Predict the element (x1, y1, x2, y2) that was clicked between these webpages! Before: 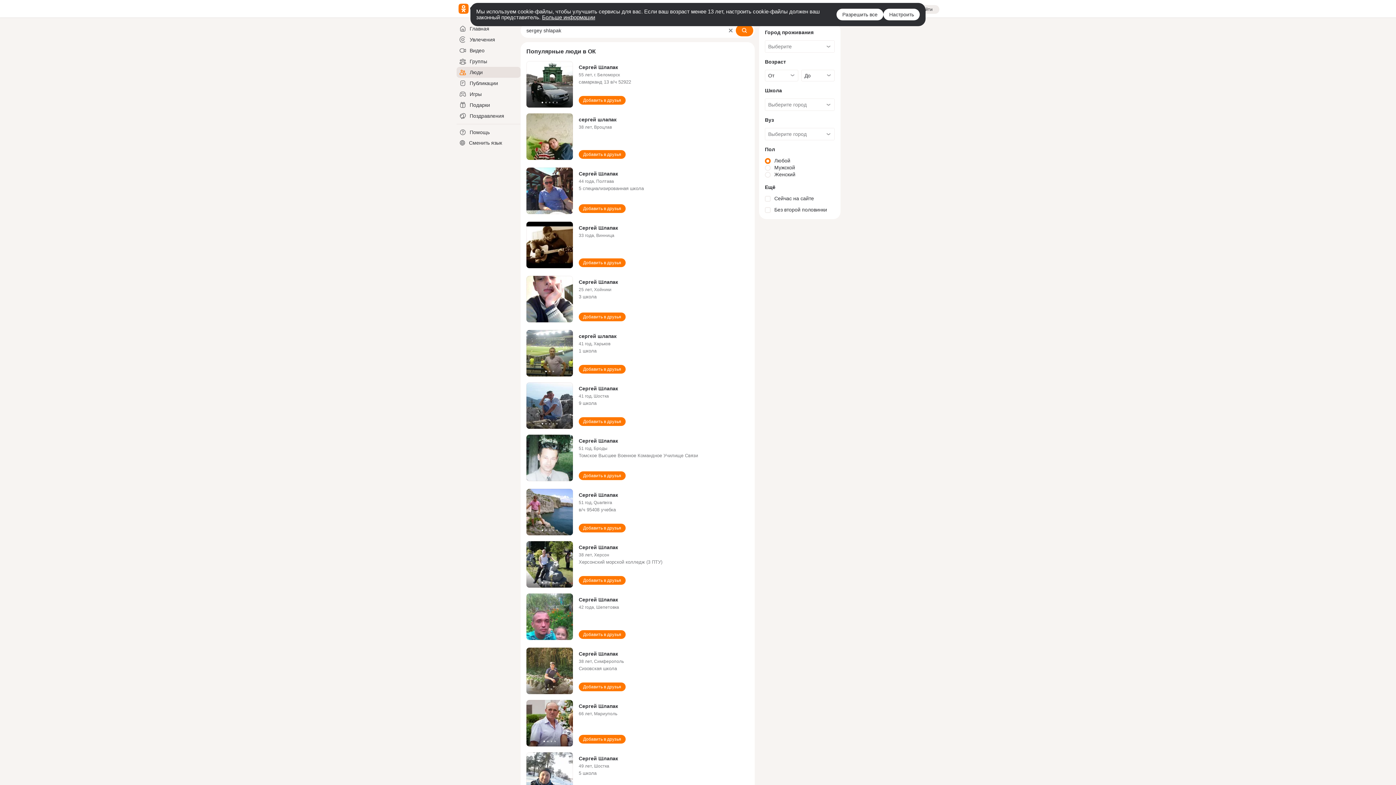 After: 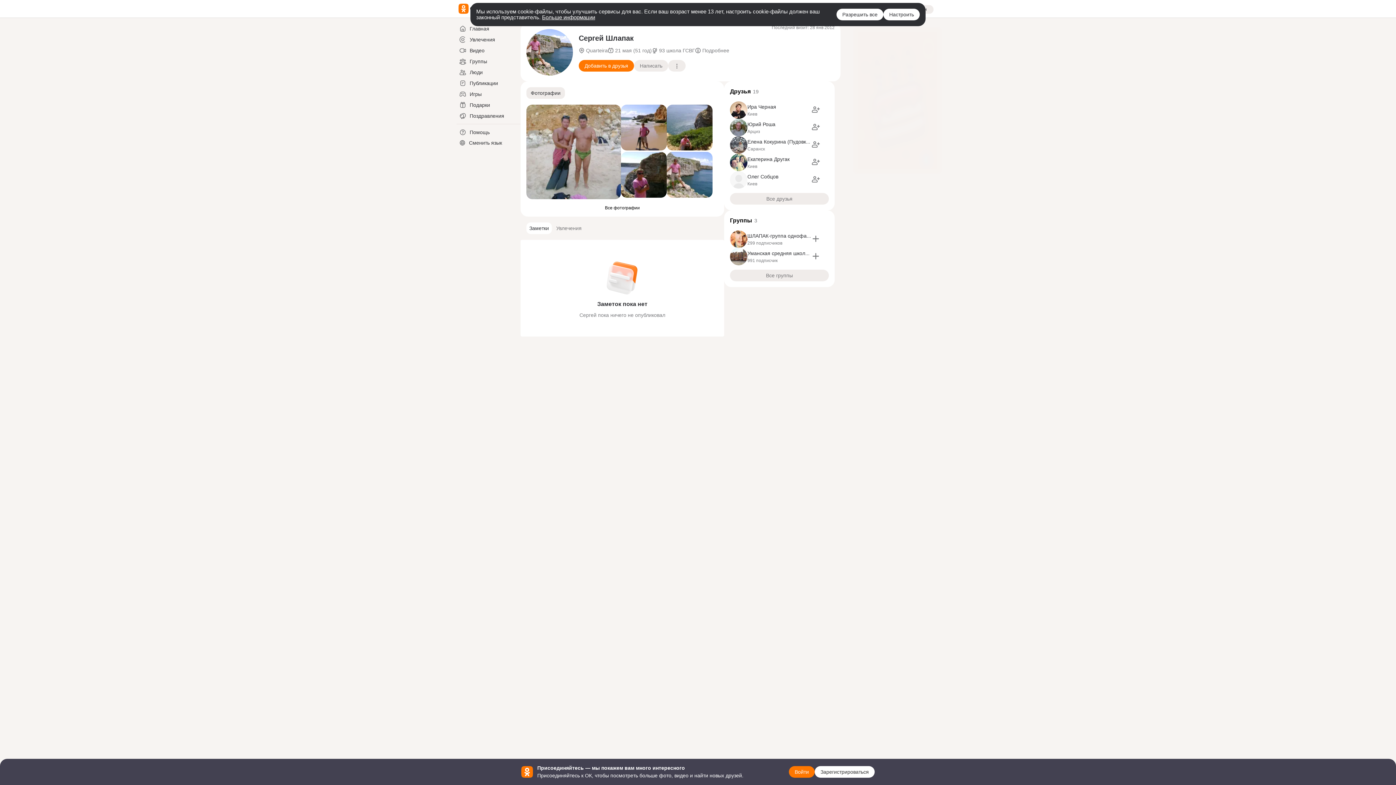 Action: bbox: (526, 489, 573, 535)